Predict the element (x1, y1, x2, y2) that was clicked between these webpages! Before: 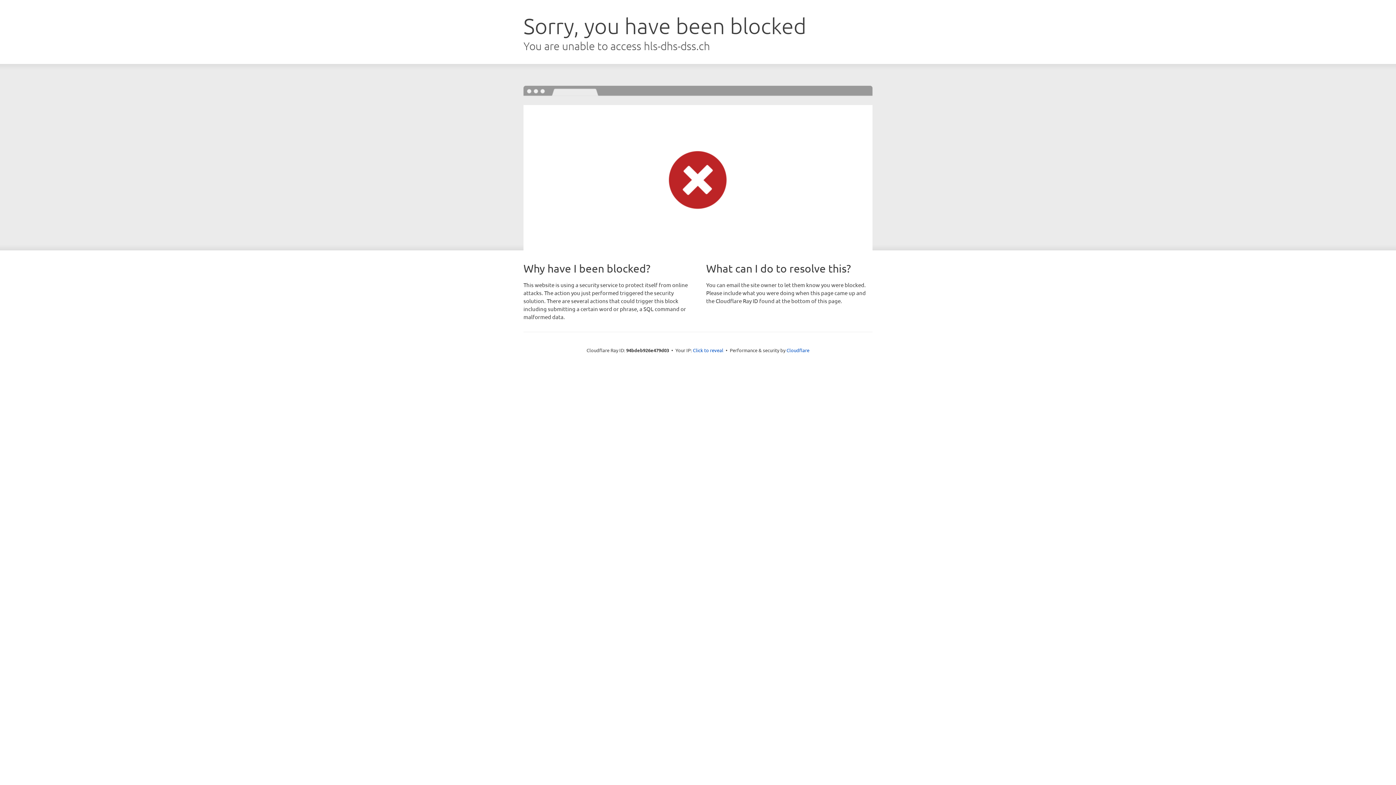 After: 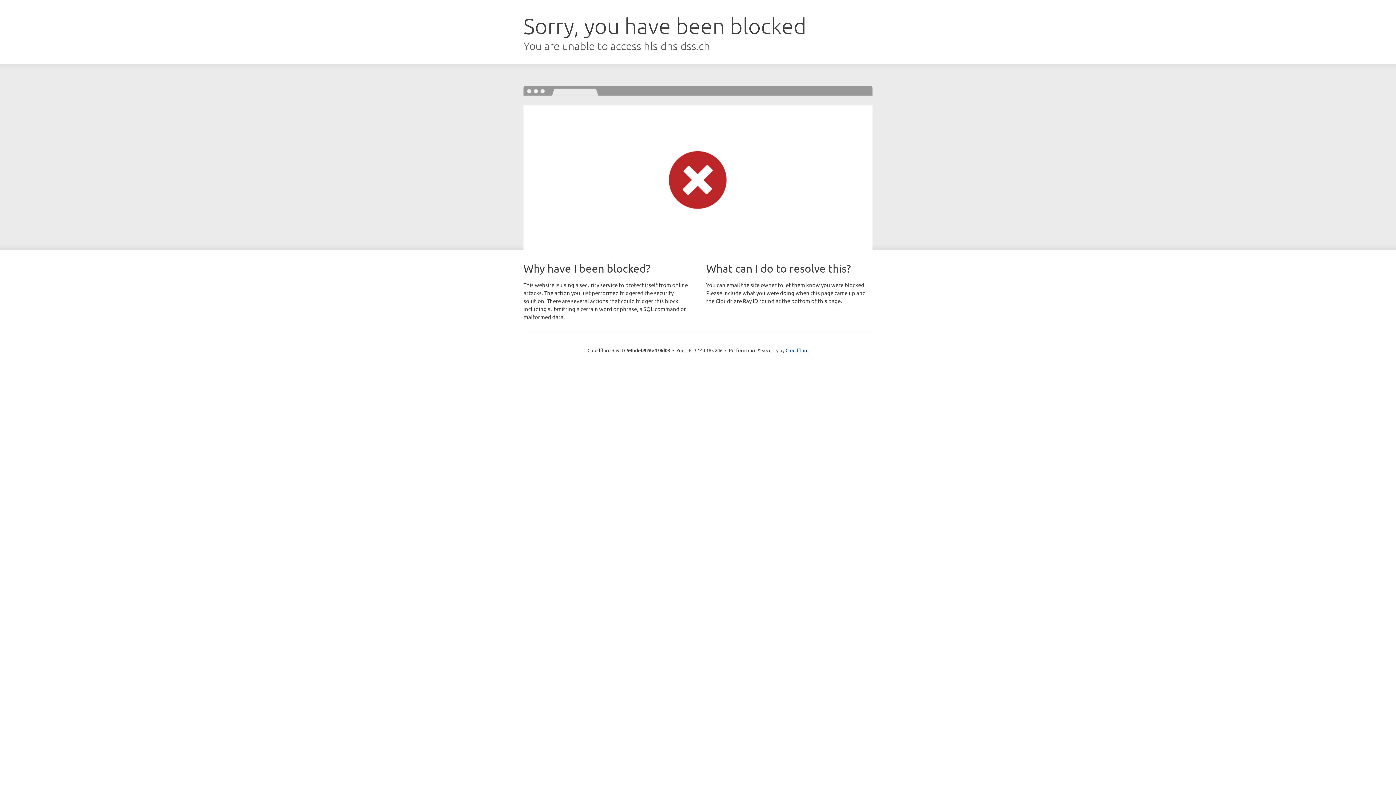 Action: label: Click to reveal bbox: (693, 346, 723, 353)